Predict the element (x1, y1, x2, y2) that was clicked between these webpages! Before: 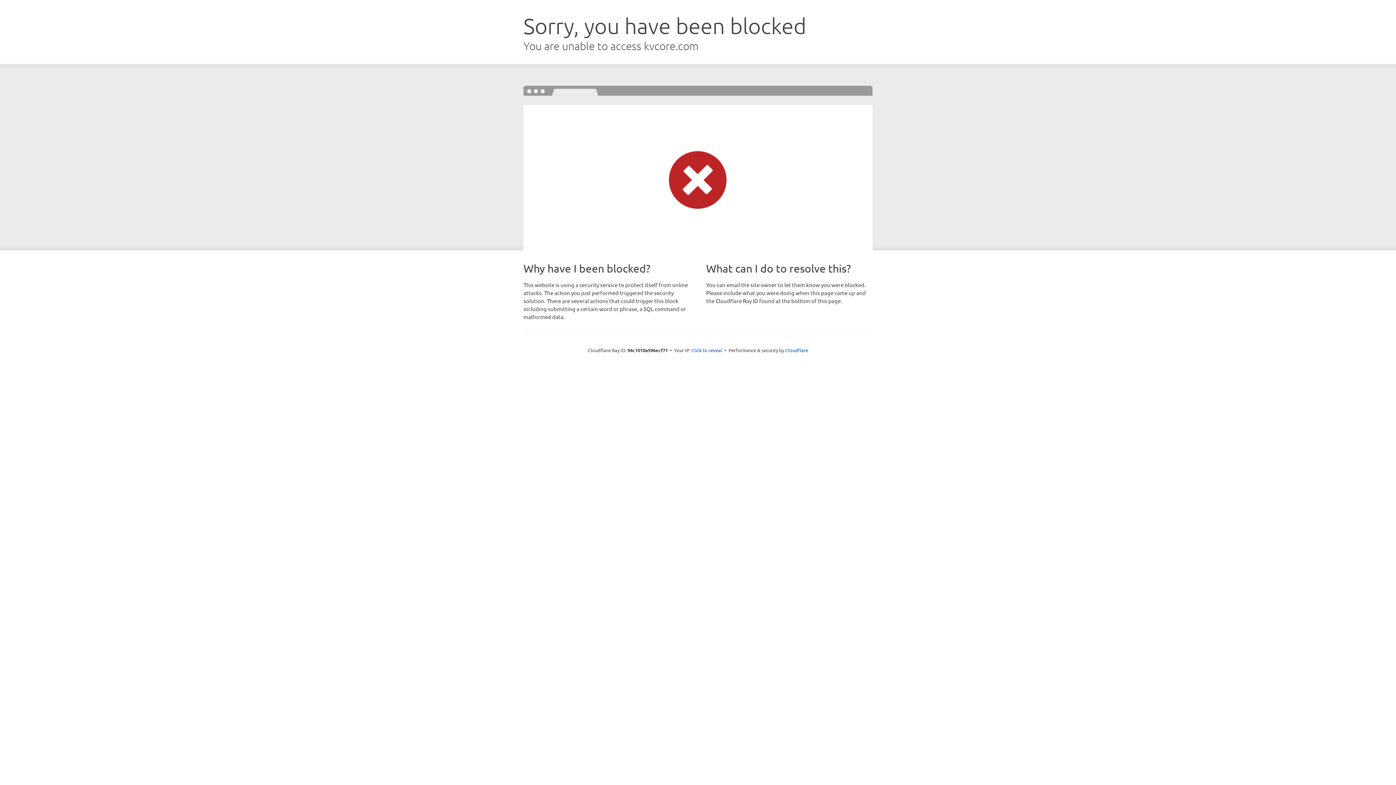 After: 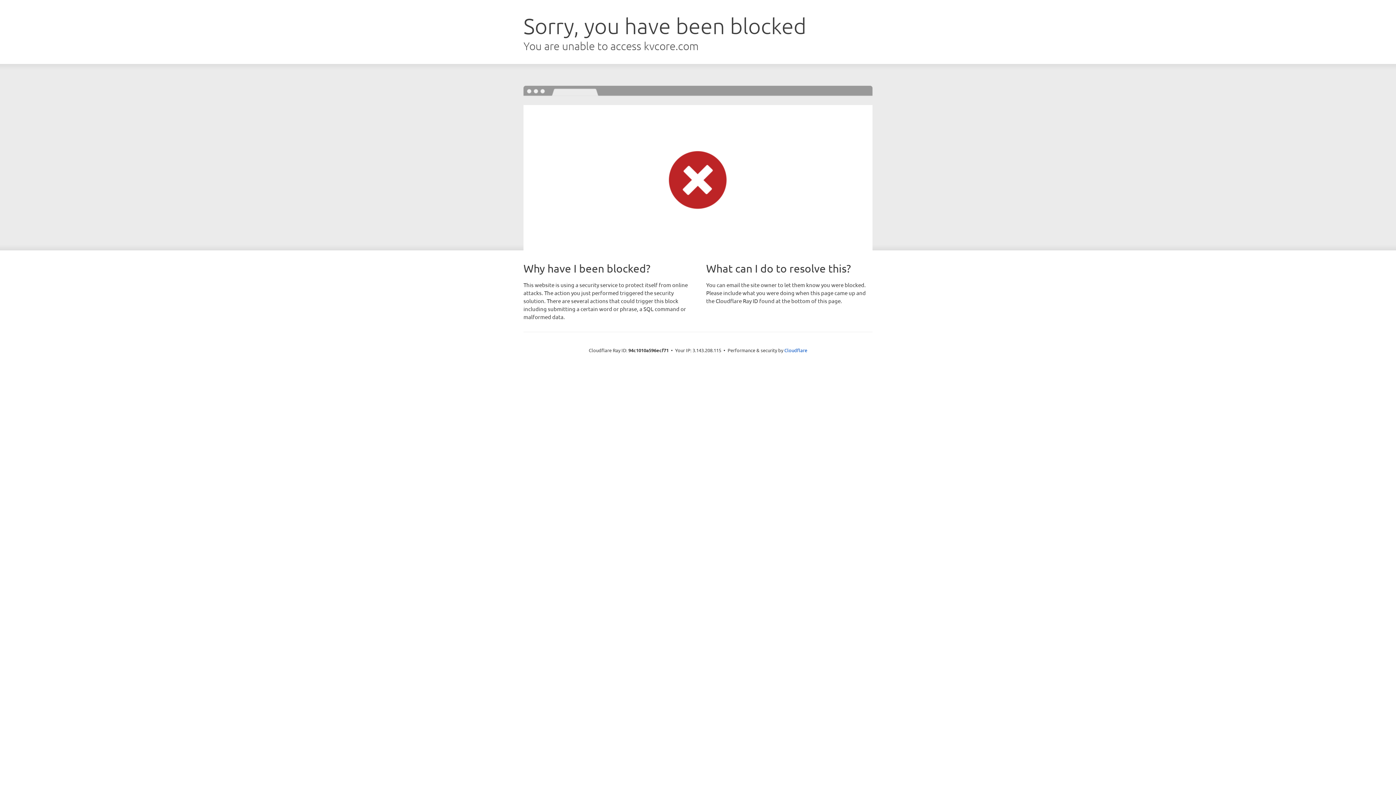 Action: label: Click to reveal bbox: (691, 346, 722, 353)